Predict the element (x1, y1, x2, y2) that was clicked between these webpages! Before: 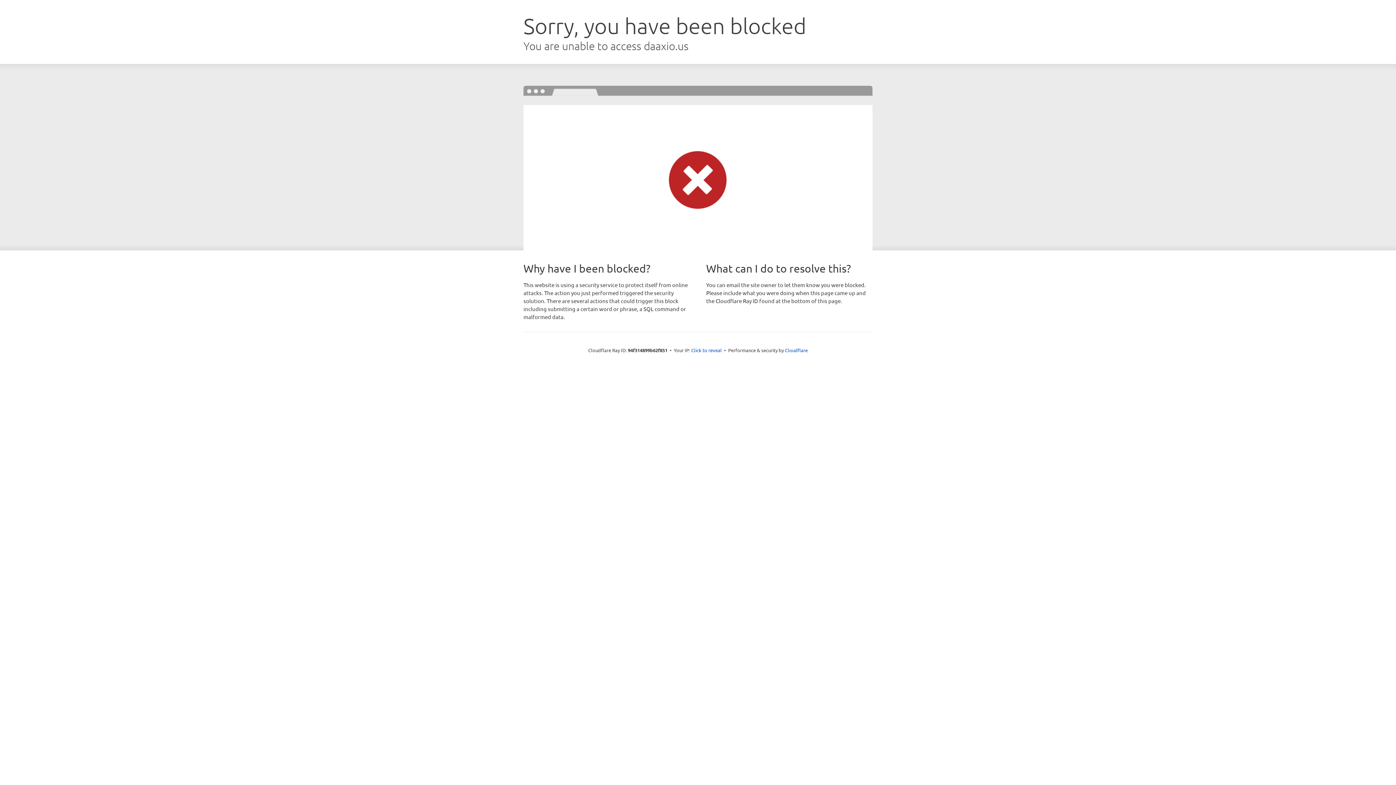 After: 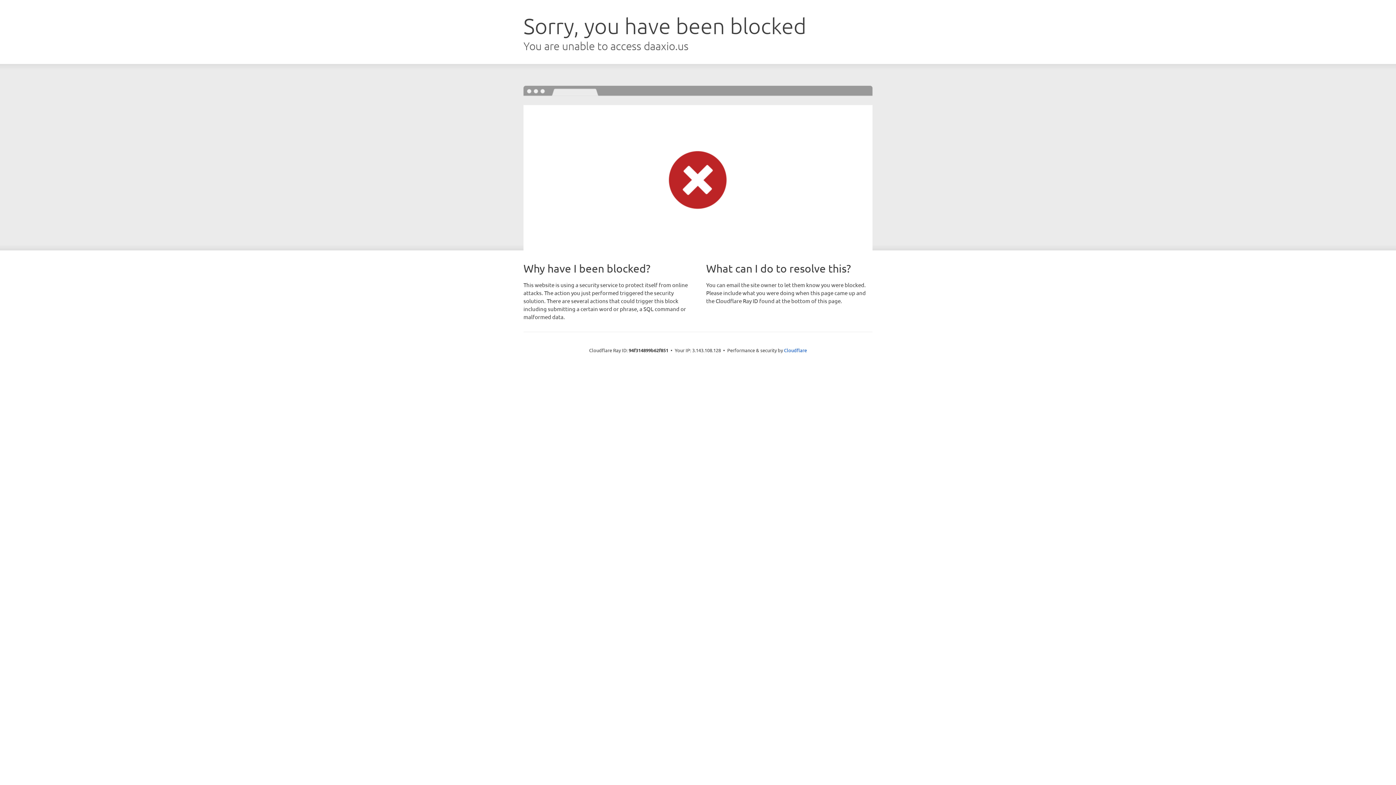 Action: label: Click to reveal bbox: (691, 346, 722, 353)